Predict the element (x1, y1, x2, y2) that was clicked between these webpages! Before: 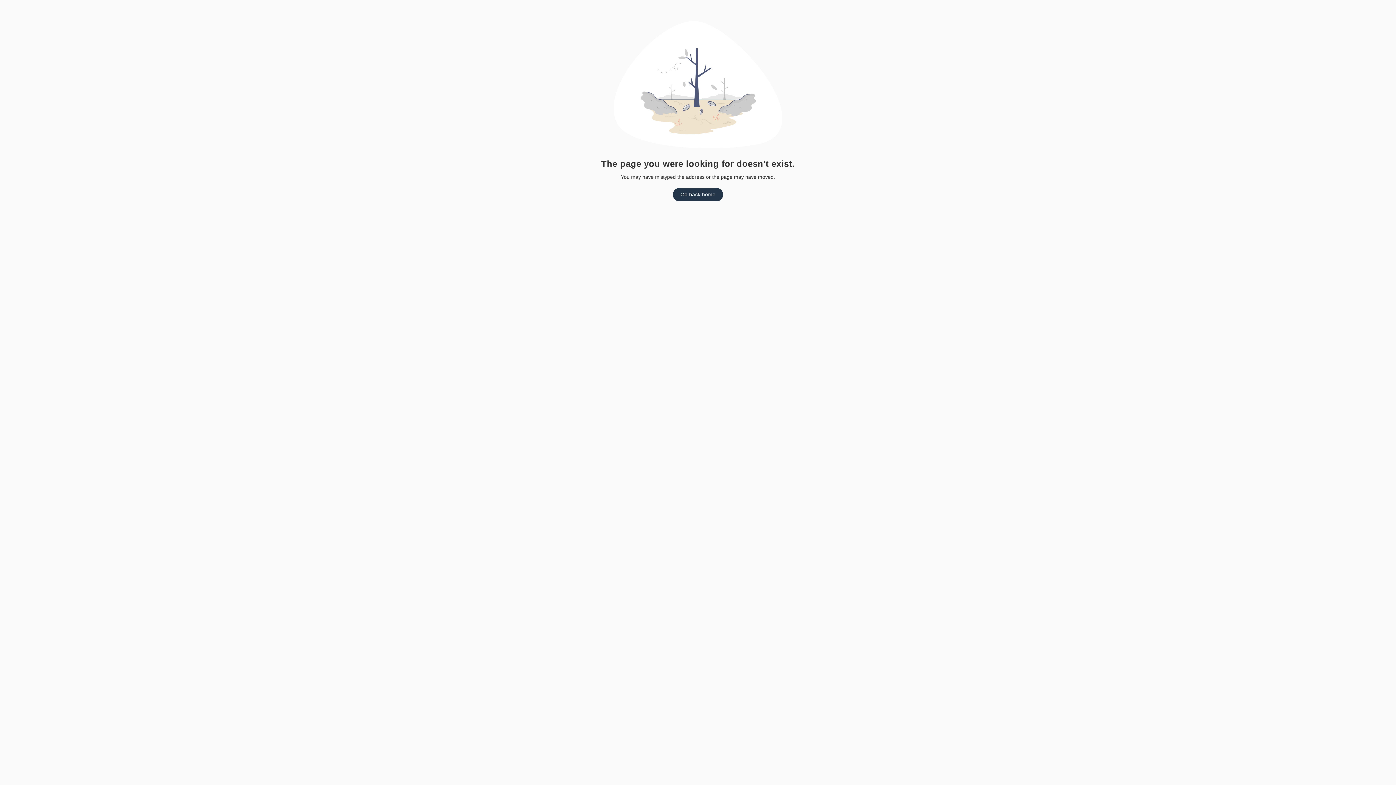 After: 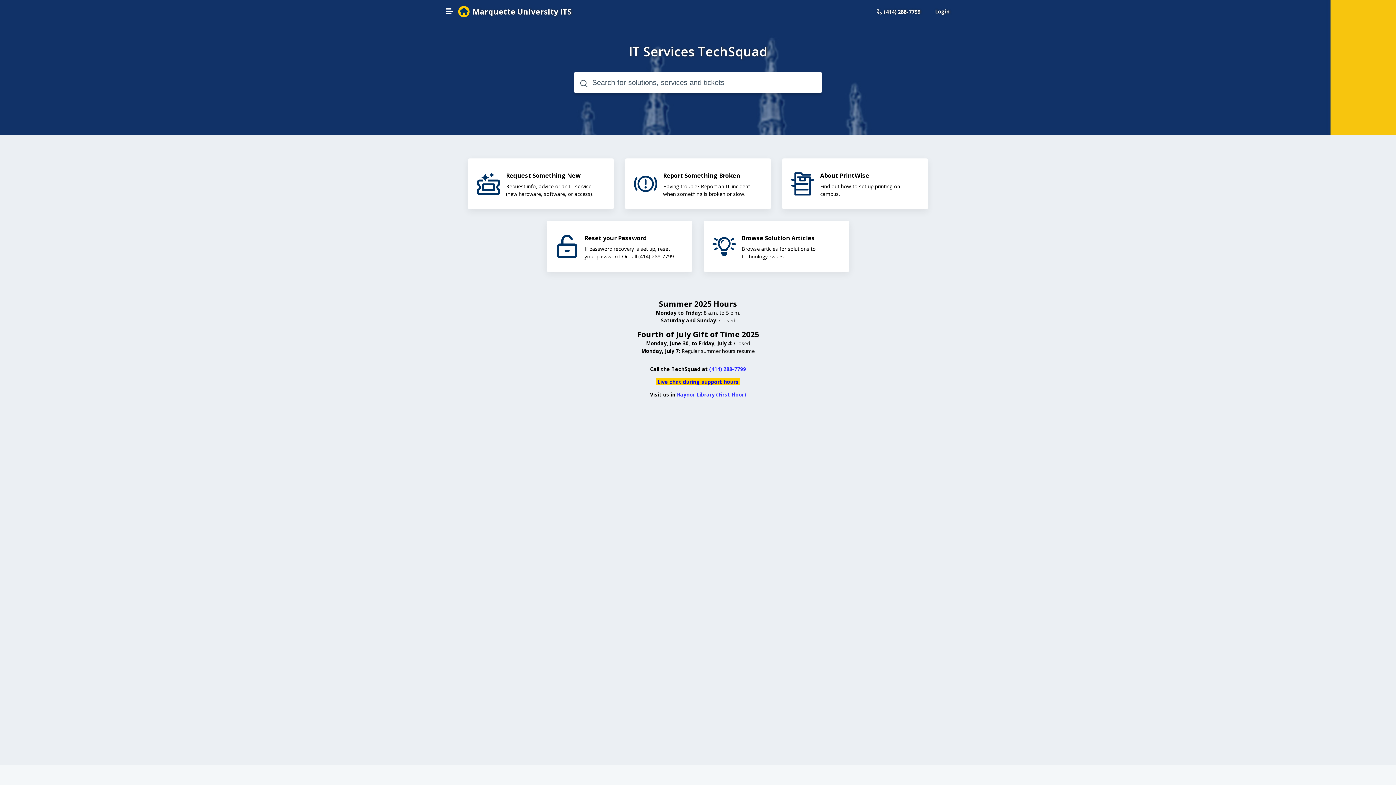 Action: label: Go back home bbox: (672, 188, 723, 201)